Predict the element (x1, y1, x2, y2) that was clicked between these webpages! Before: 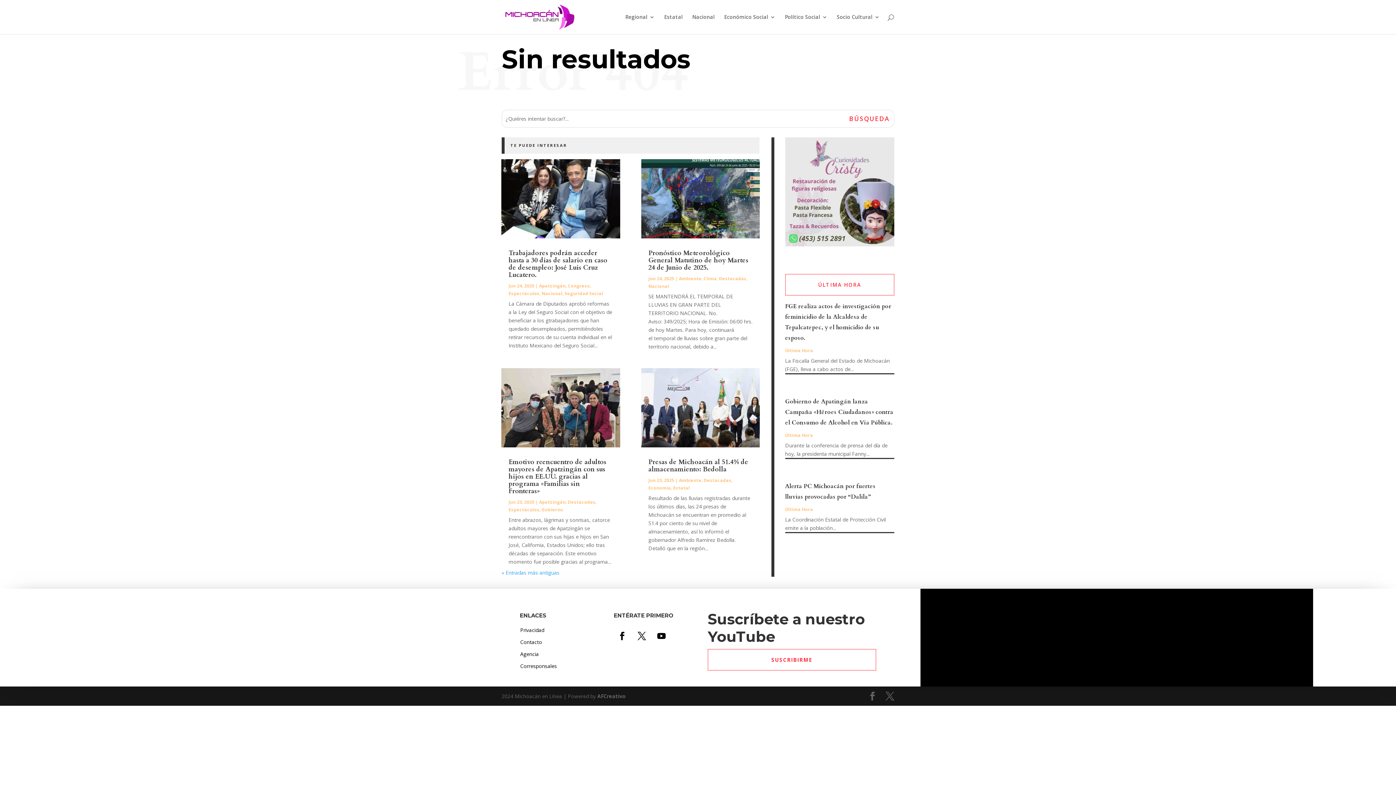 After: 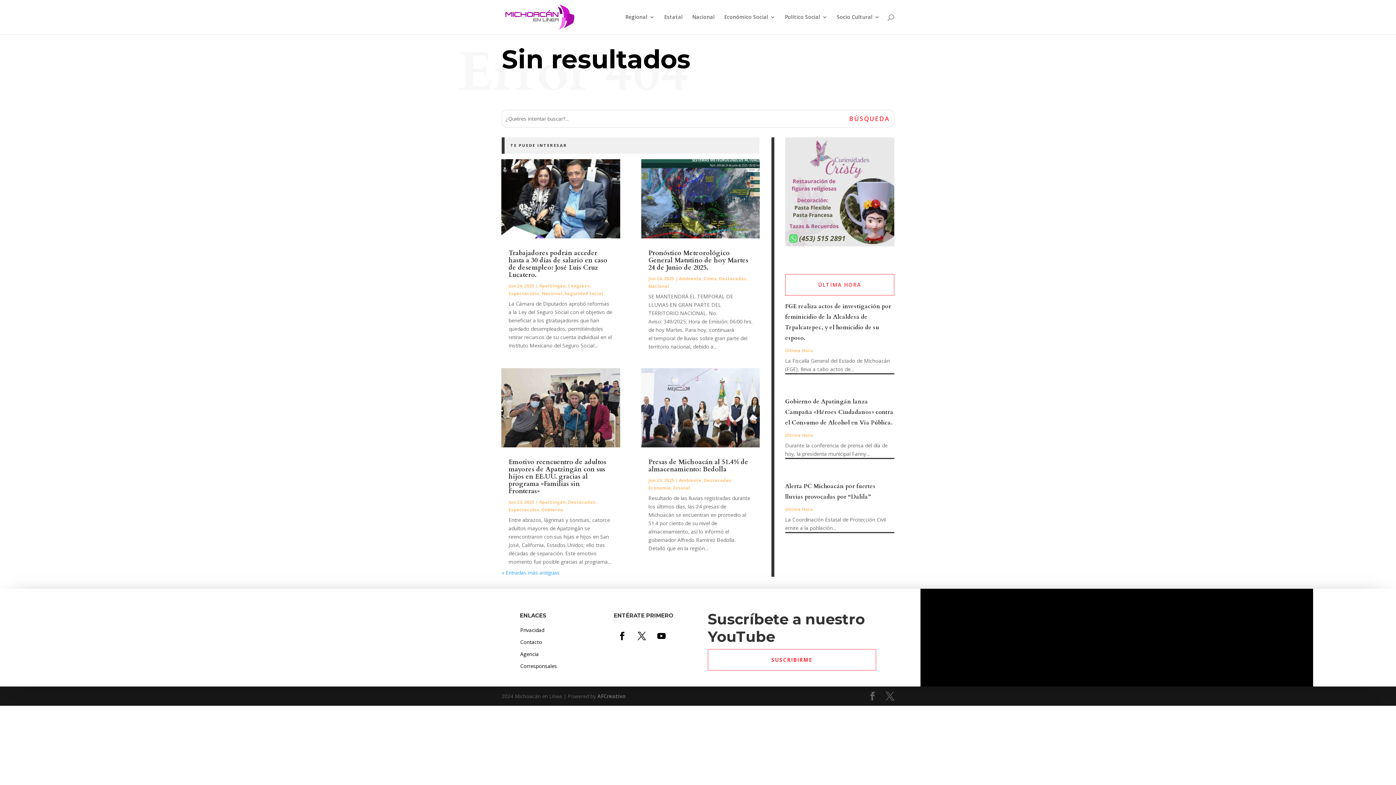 Action: bbox: (613, 628, 630, 644)